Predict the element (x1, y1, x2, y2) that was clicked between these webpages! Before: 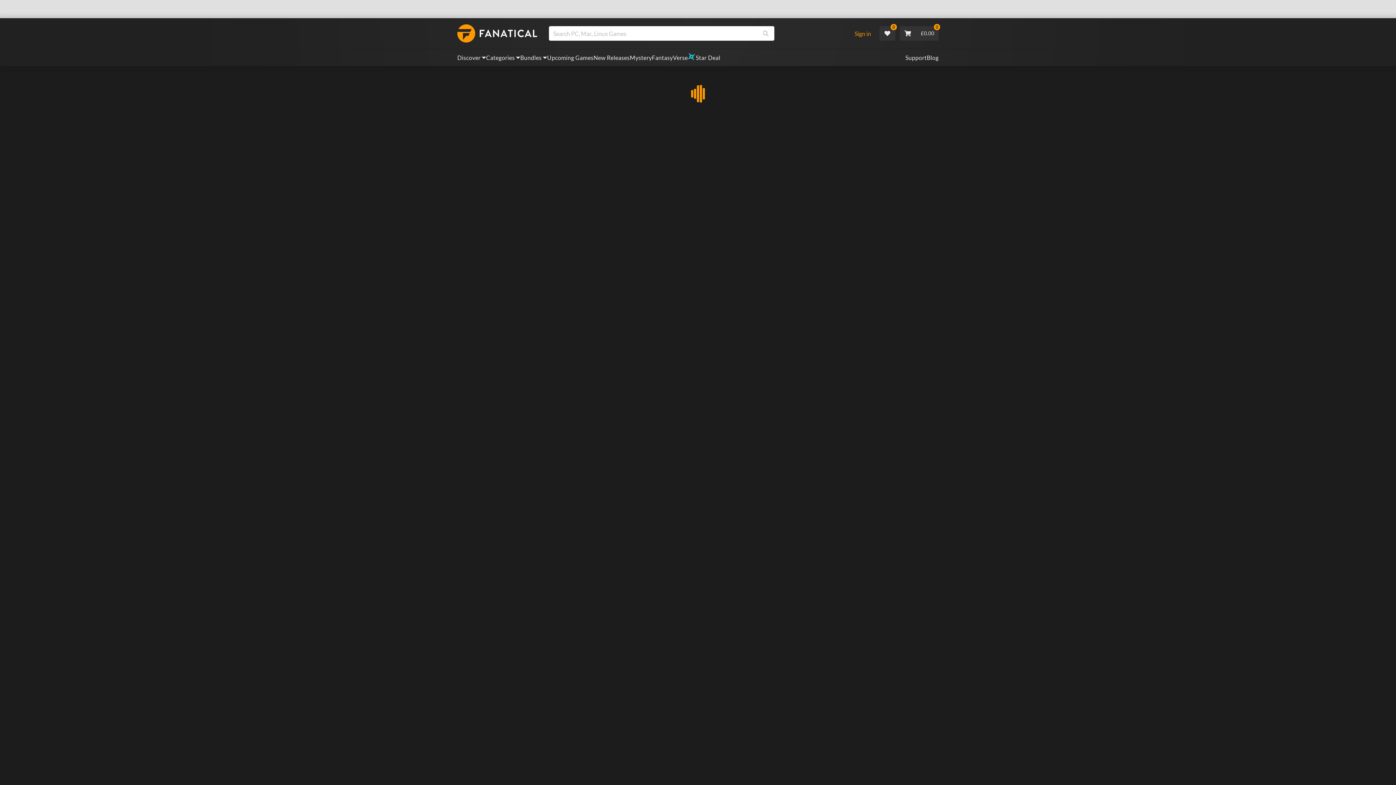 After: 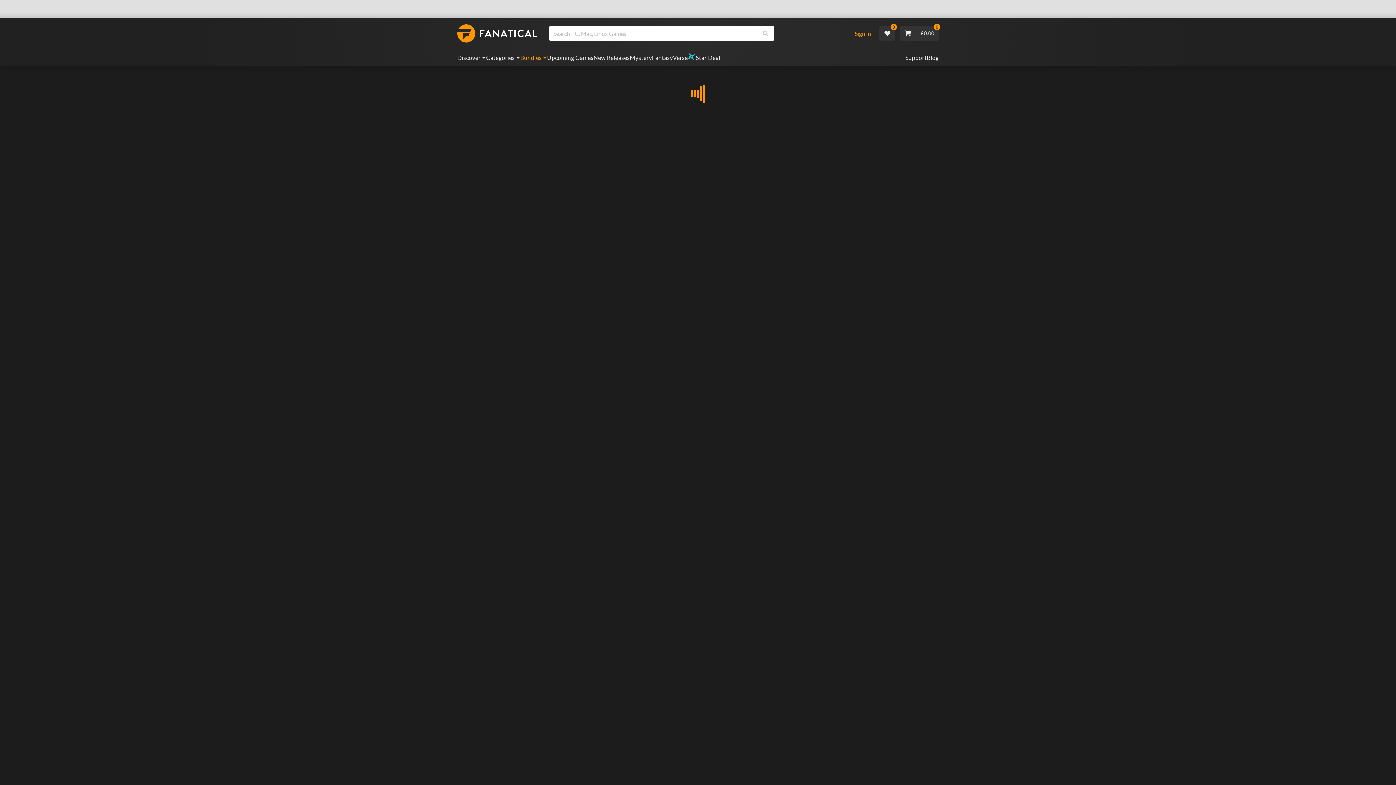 Action: bbox: (520, 49, 547, 66) label: Bundles